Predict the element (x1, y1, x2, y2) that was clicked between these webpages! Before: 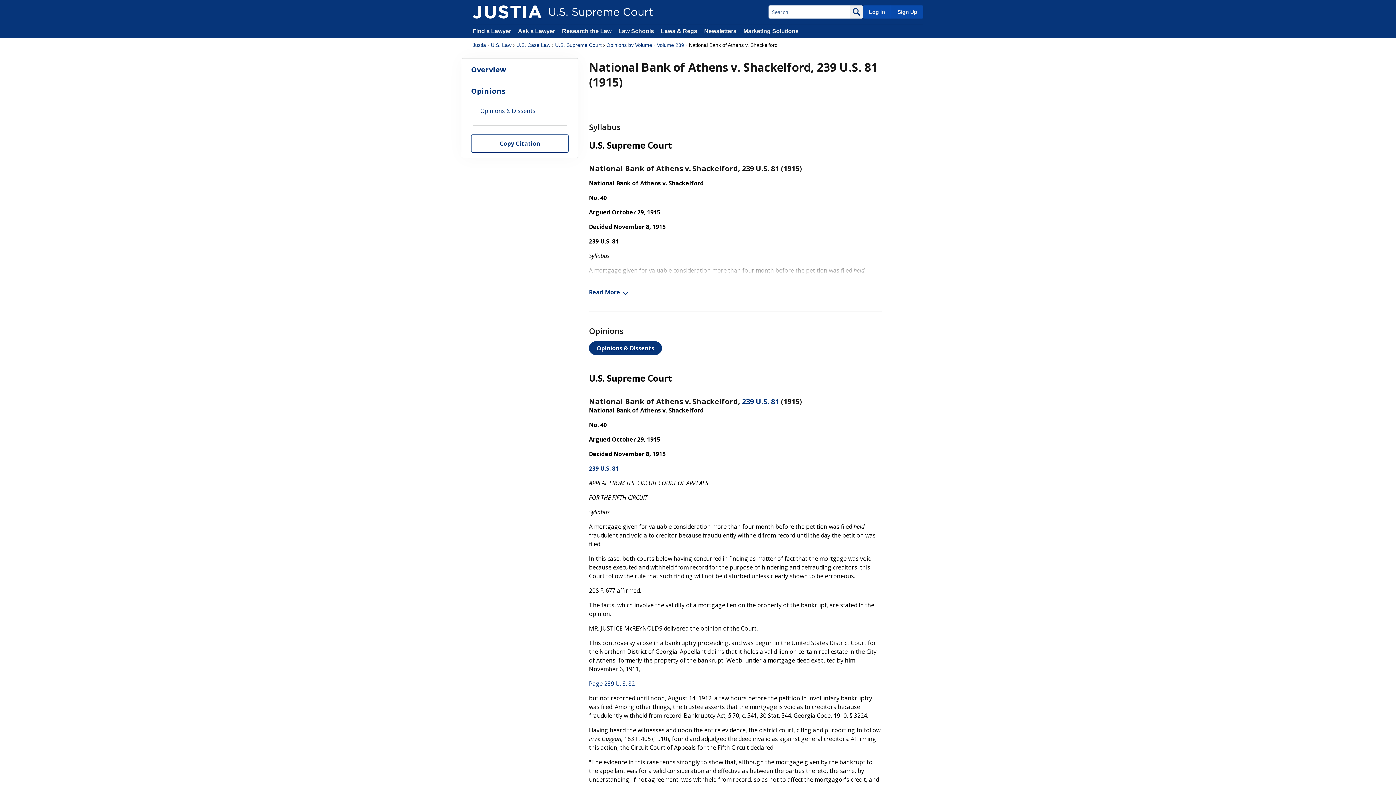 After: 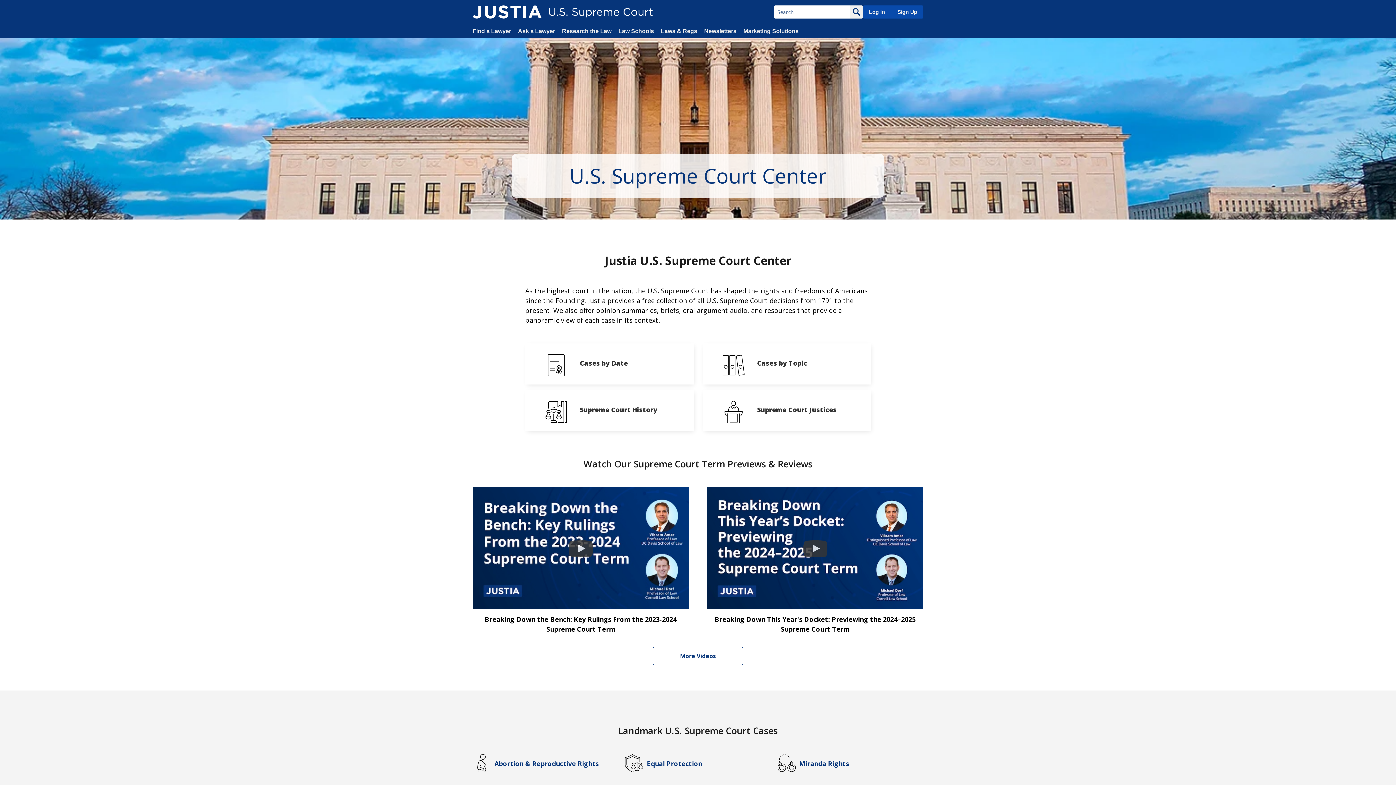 Action: bbox: (472, 5, 541, 18)